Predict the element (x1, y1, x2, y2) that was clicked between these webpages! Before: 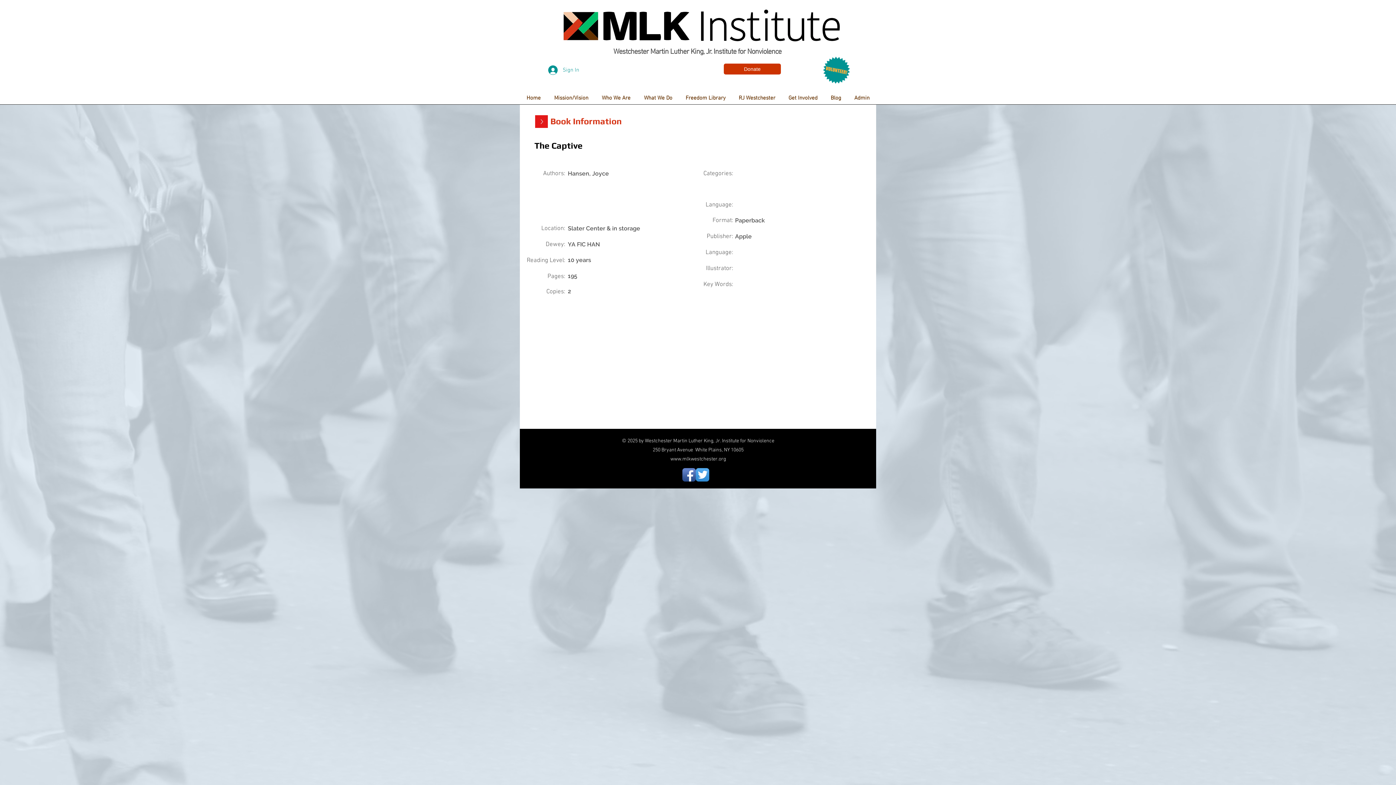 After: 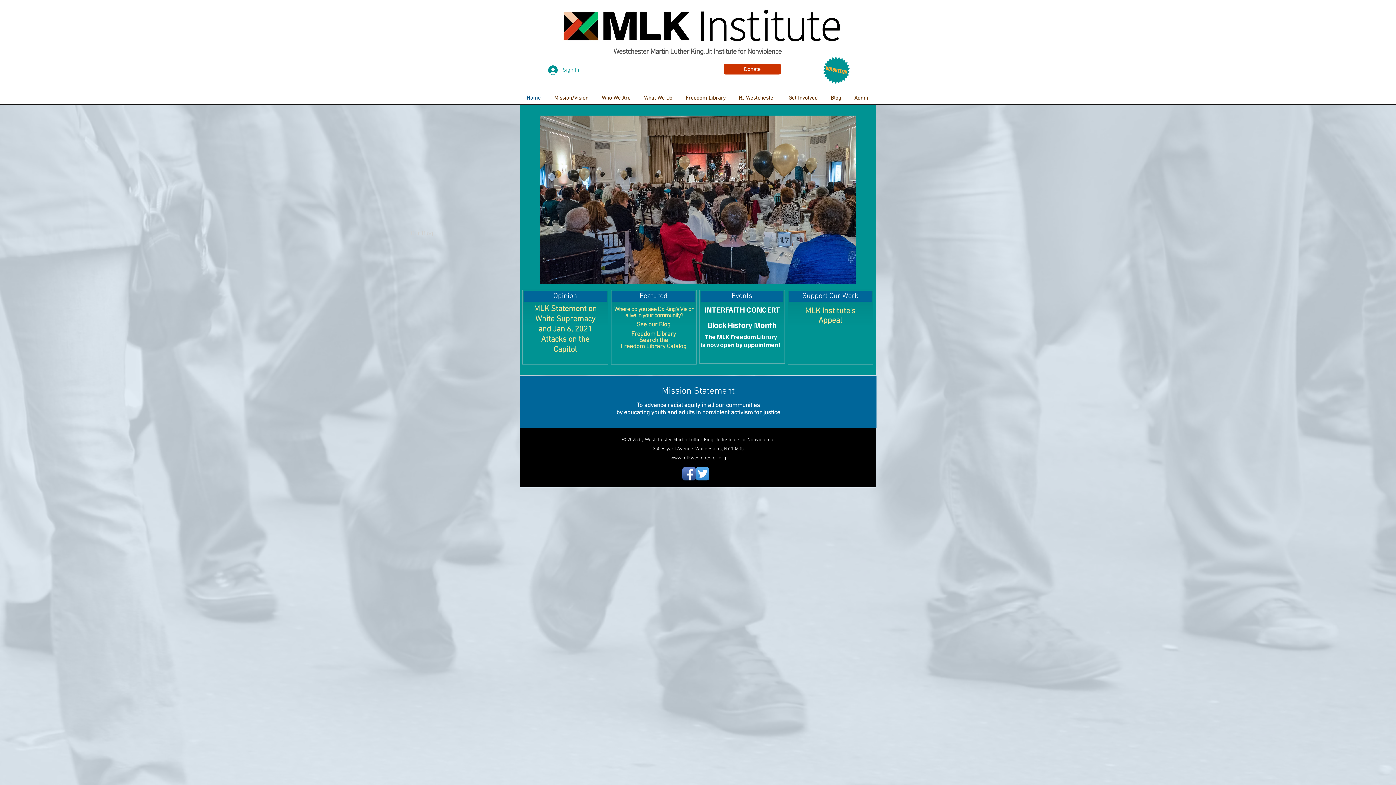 Action: bbox: (542, 4, 852, 47)